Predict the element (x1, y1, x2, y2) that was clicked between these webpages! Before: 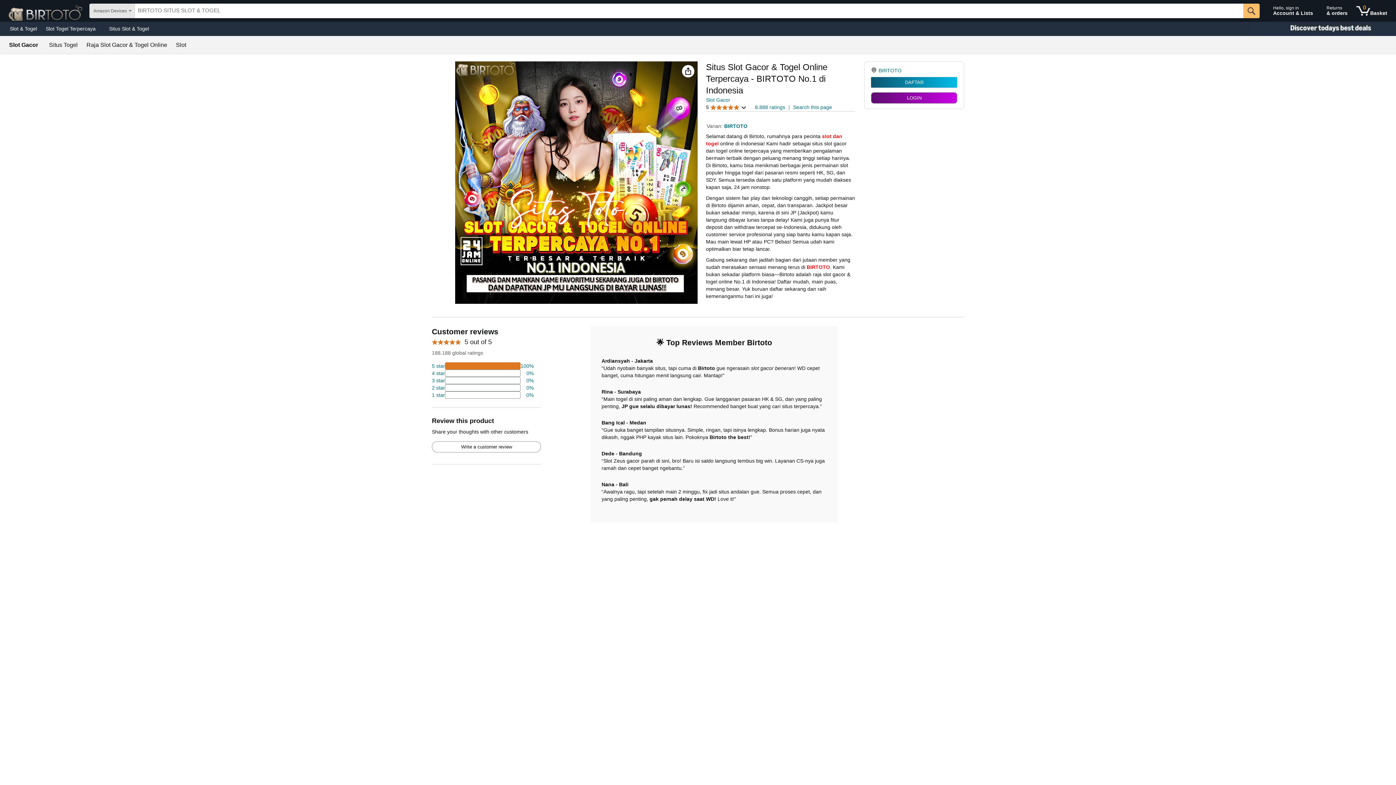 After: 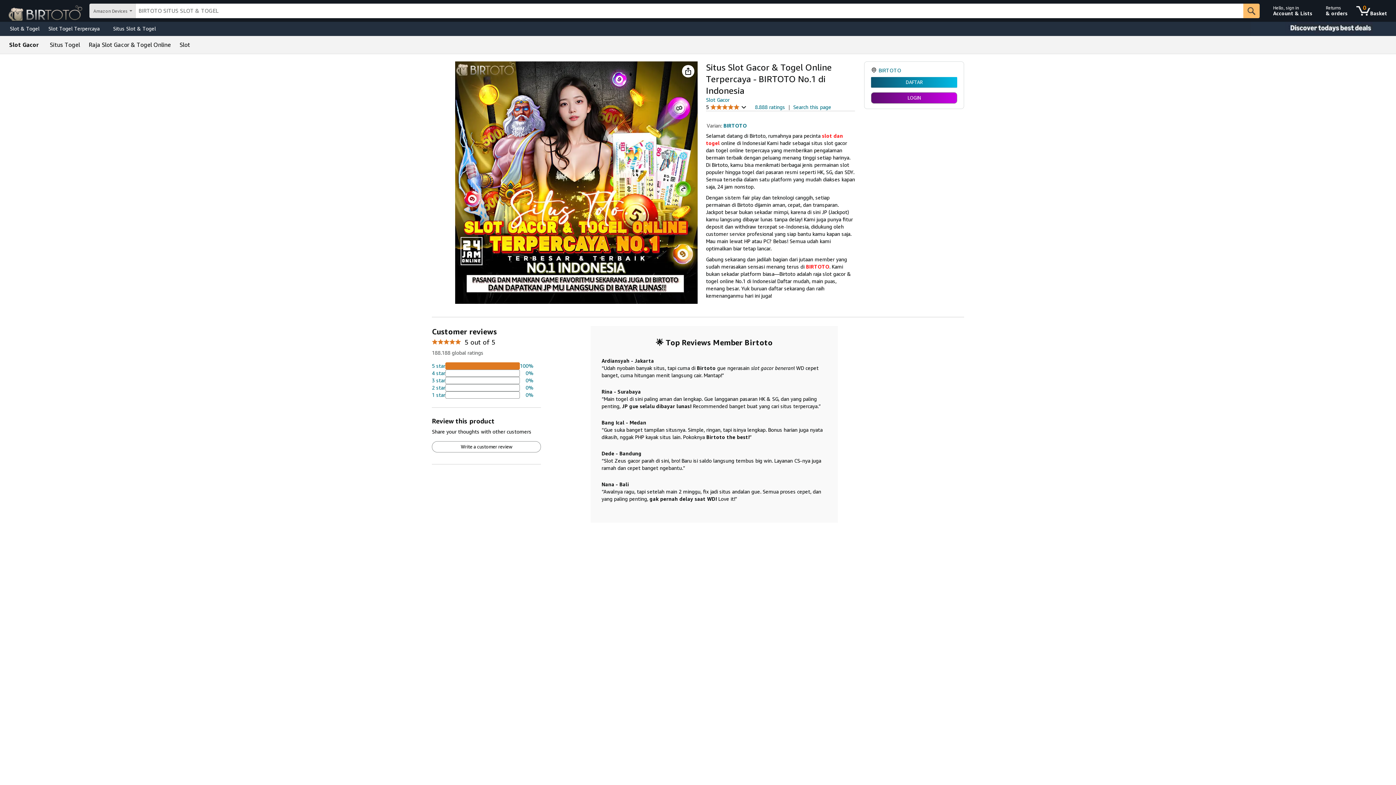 Action: bbox: (5, 23, 41, 33) label: Slot & Togel